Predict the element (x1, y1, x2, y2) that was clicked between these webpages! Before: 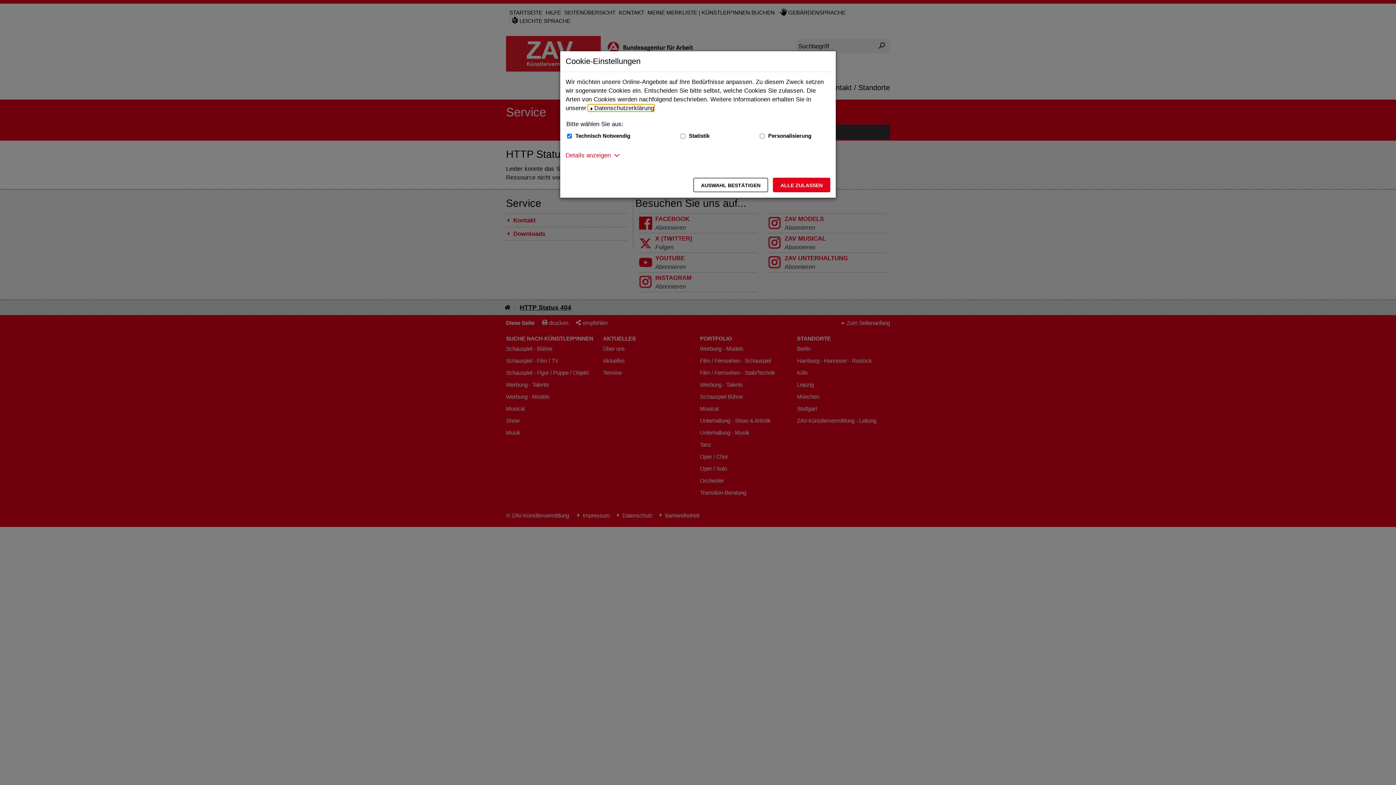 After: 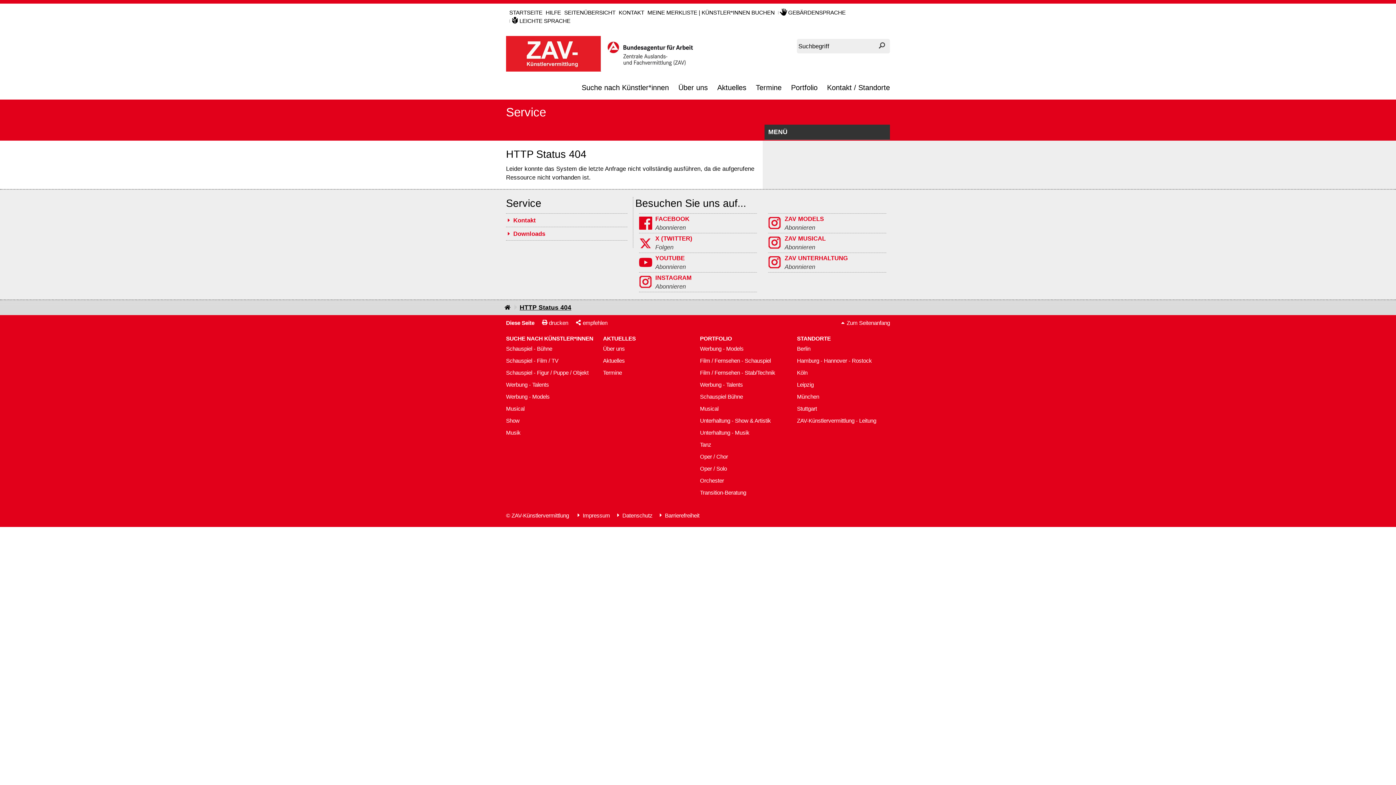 Action: bbox: (693, 177, 768, 192) label: Auswahl bestätigen – Ausgewählte Cookies werden akzeptiert